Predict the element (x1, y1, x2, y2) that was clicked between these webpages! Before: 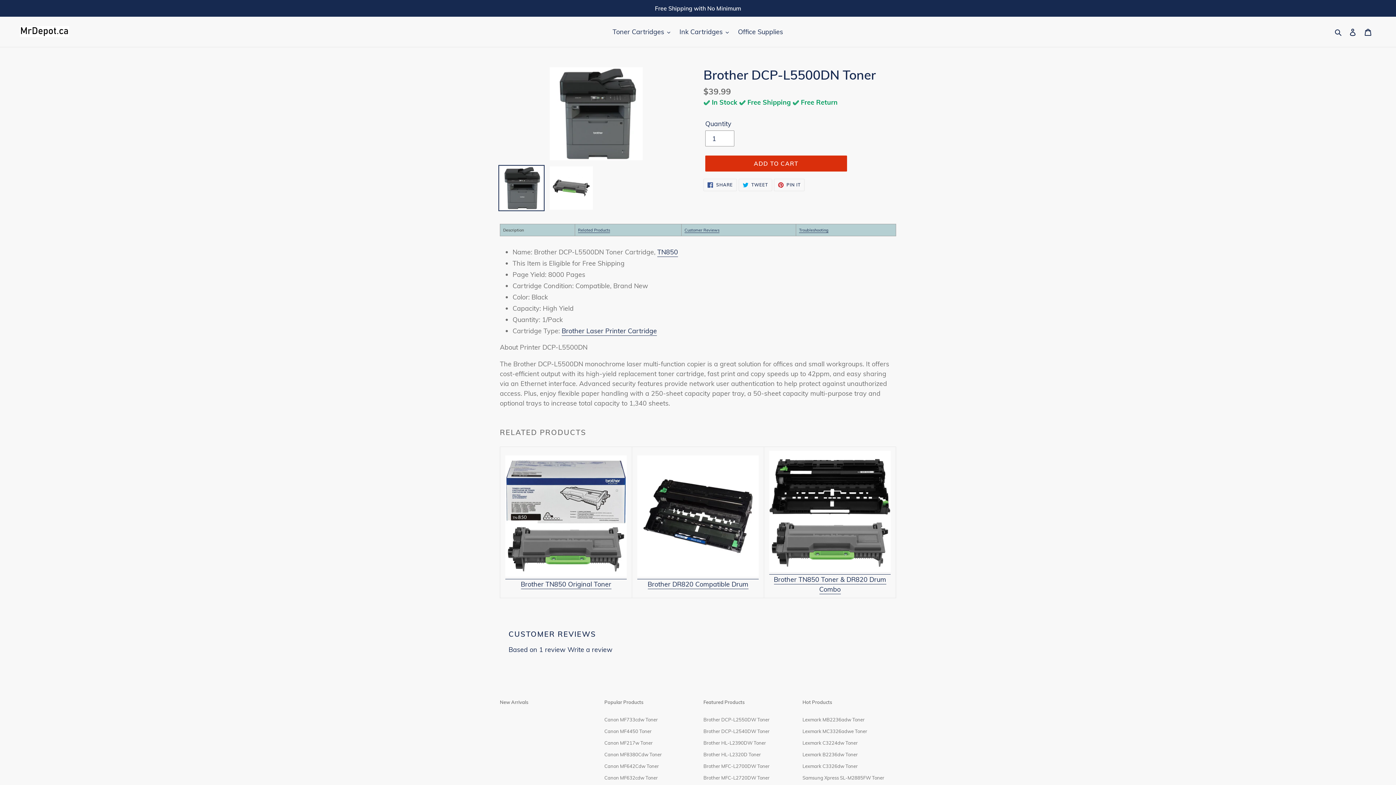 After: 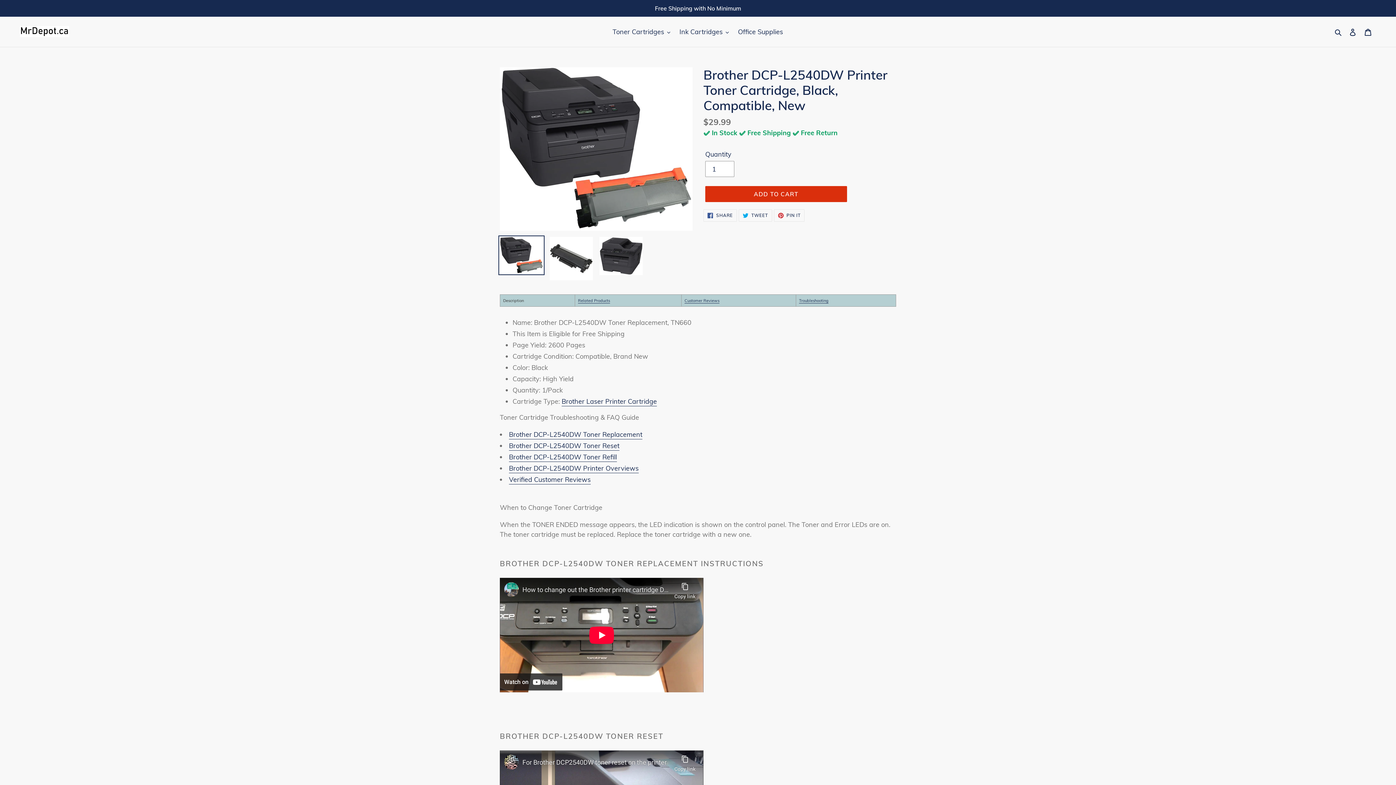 Action: bbox: (703, 728, 769, 734) label: Brother DCP-L2540DW Toner